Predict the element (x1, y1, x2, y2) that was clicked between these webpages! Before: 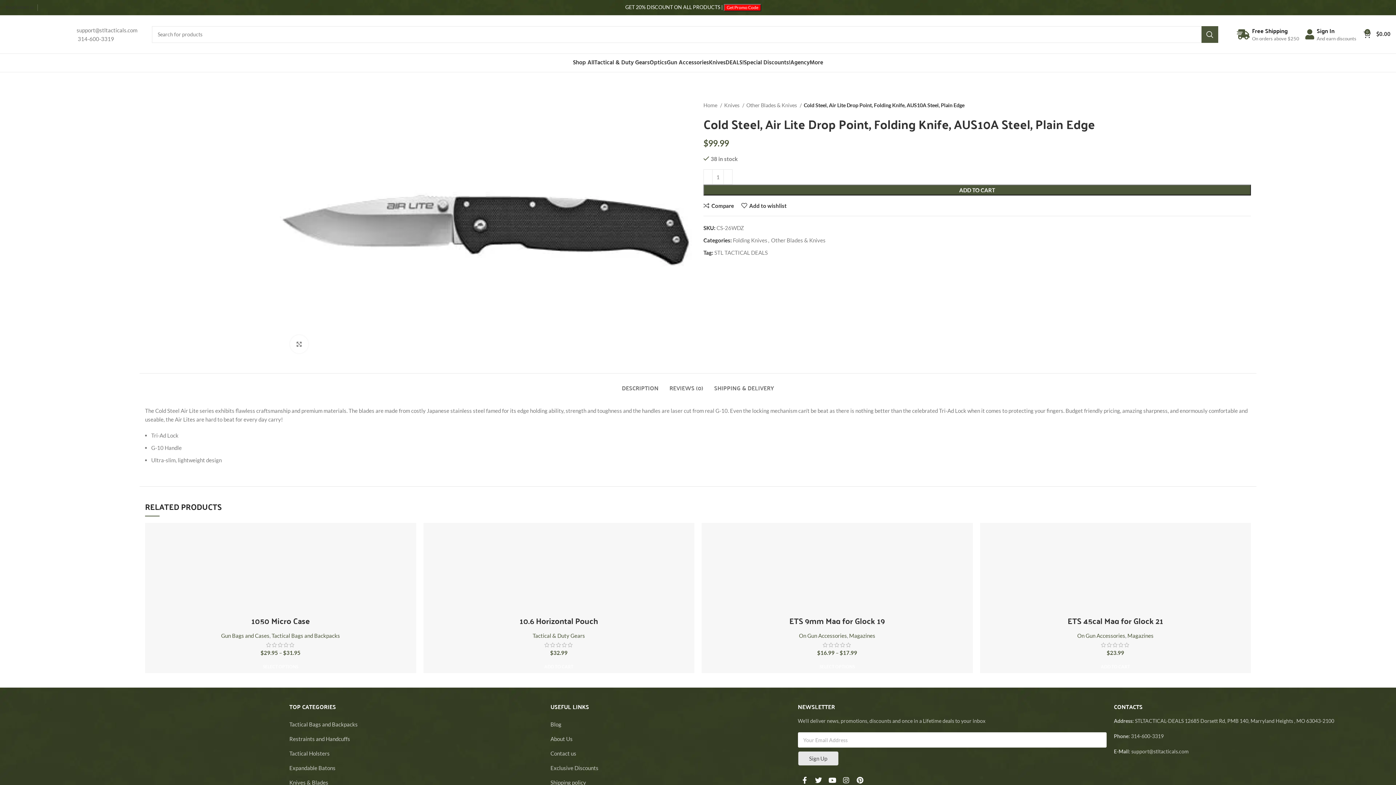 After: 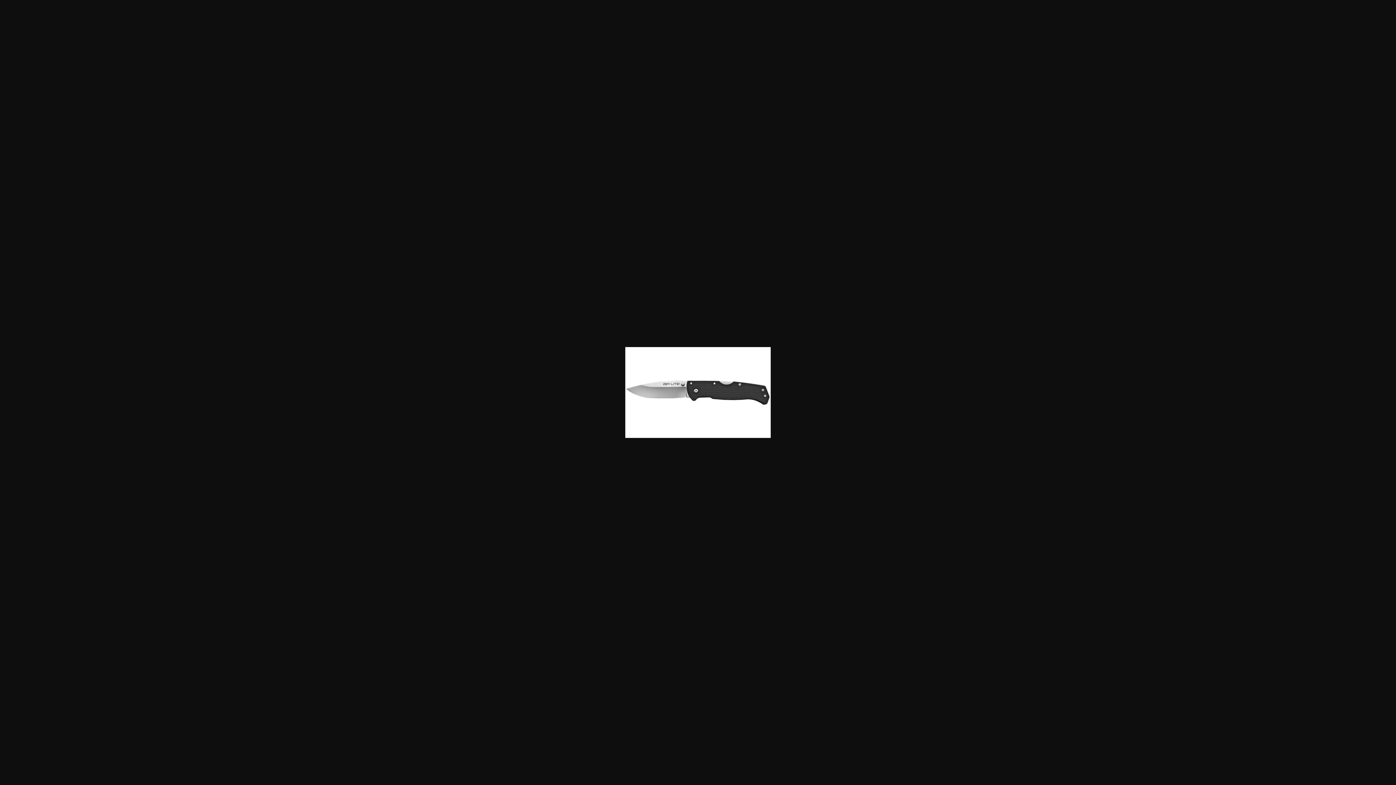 Action: bbox: (280, 226, 692, 232)